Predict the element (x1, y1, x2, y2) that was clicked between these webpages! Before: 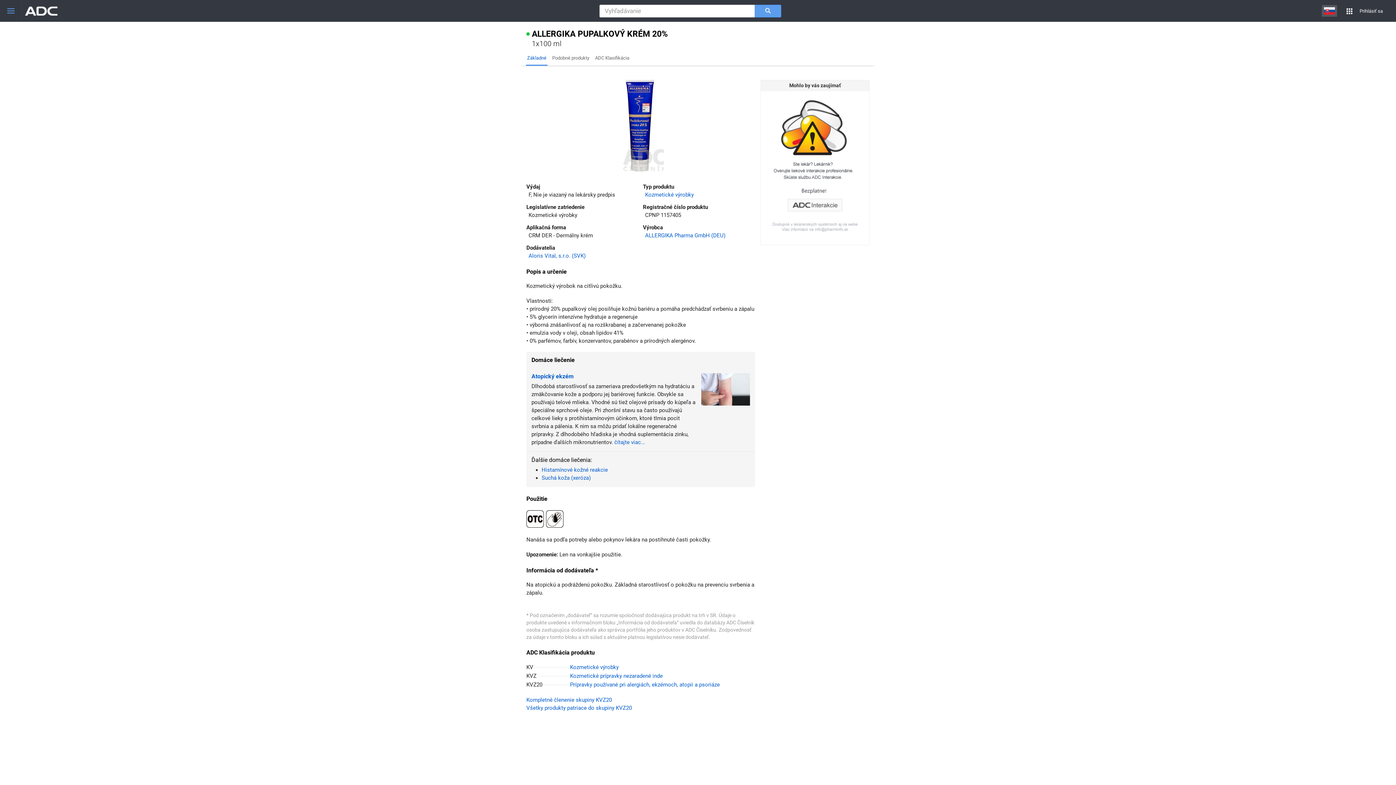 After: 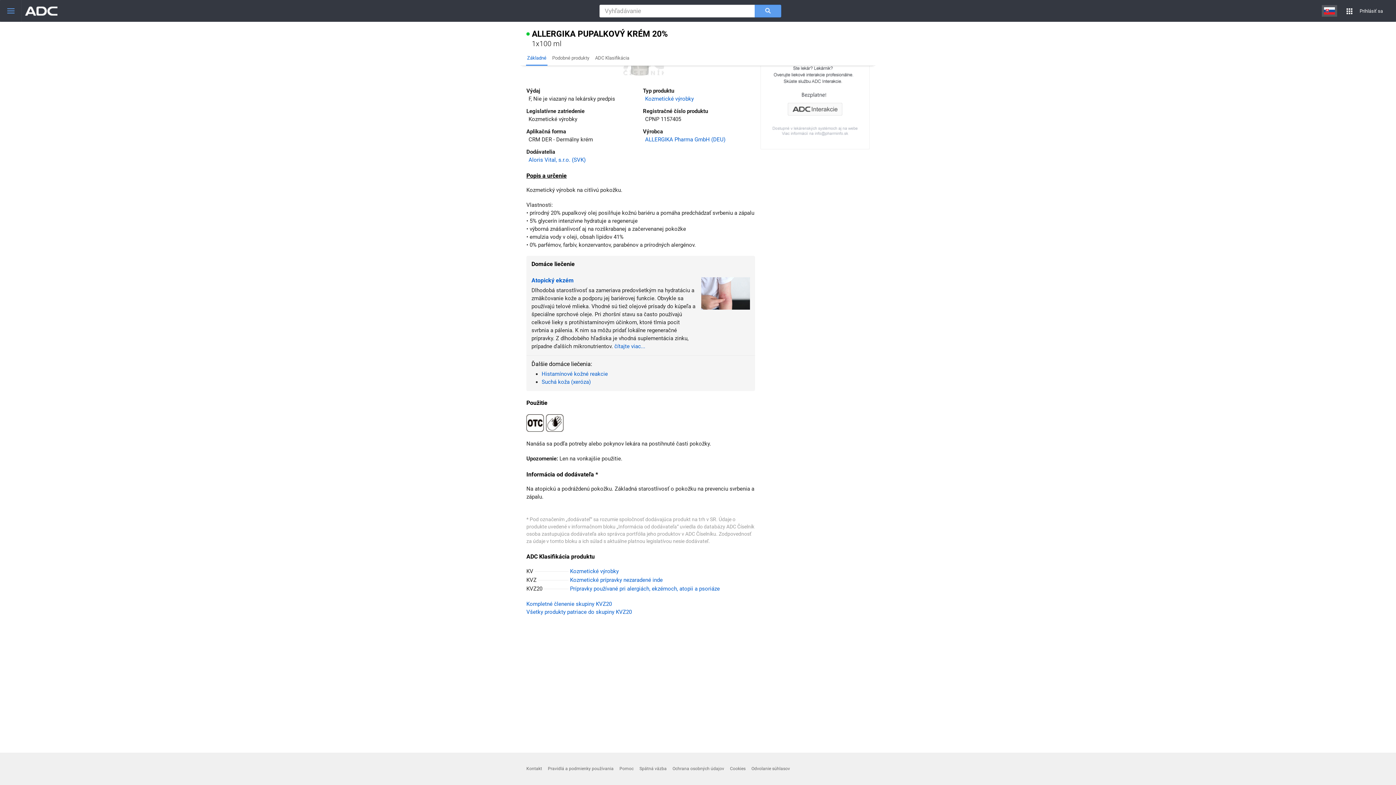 Action: label: Popis a určenie bbox: (526, 268, 566, 275)